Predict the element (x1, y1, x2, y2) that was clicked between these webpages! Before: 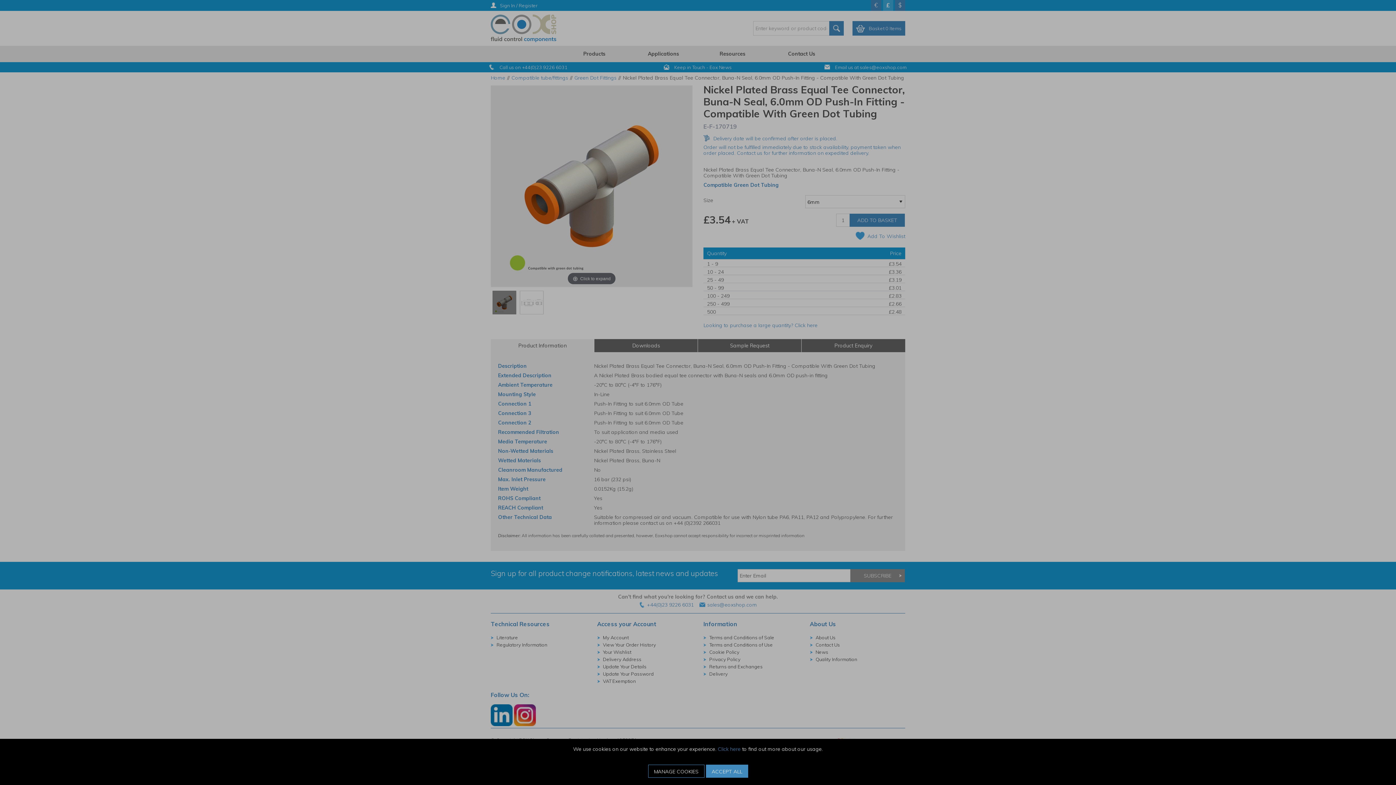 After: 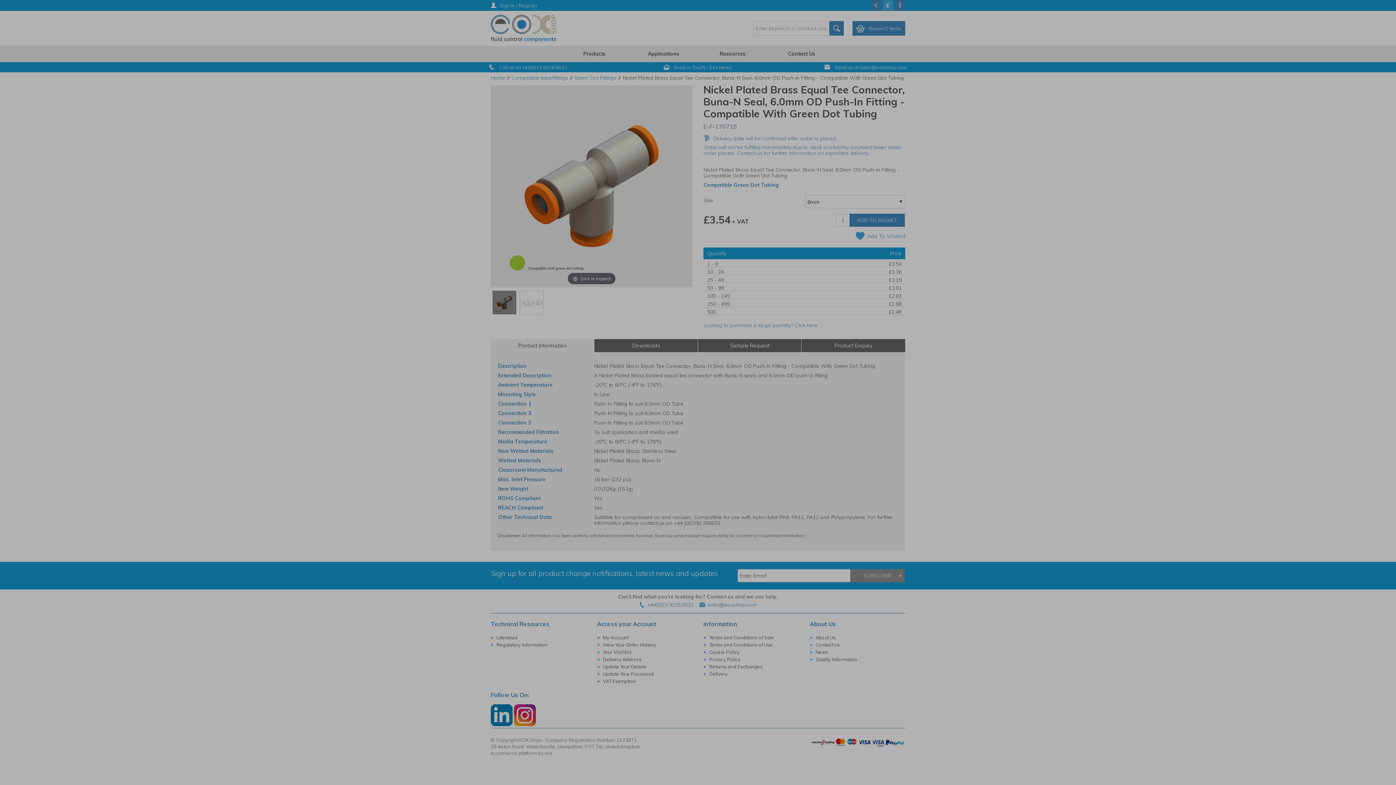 Action: bbox: (648, 765, 704, 778) label: MANAGE COOKIES